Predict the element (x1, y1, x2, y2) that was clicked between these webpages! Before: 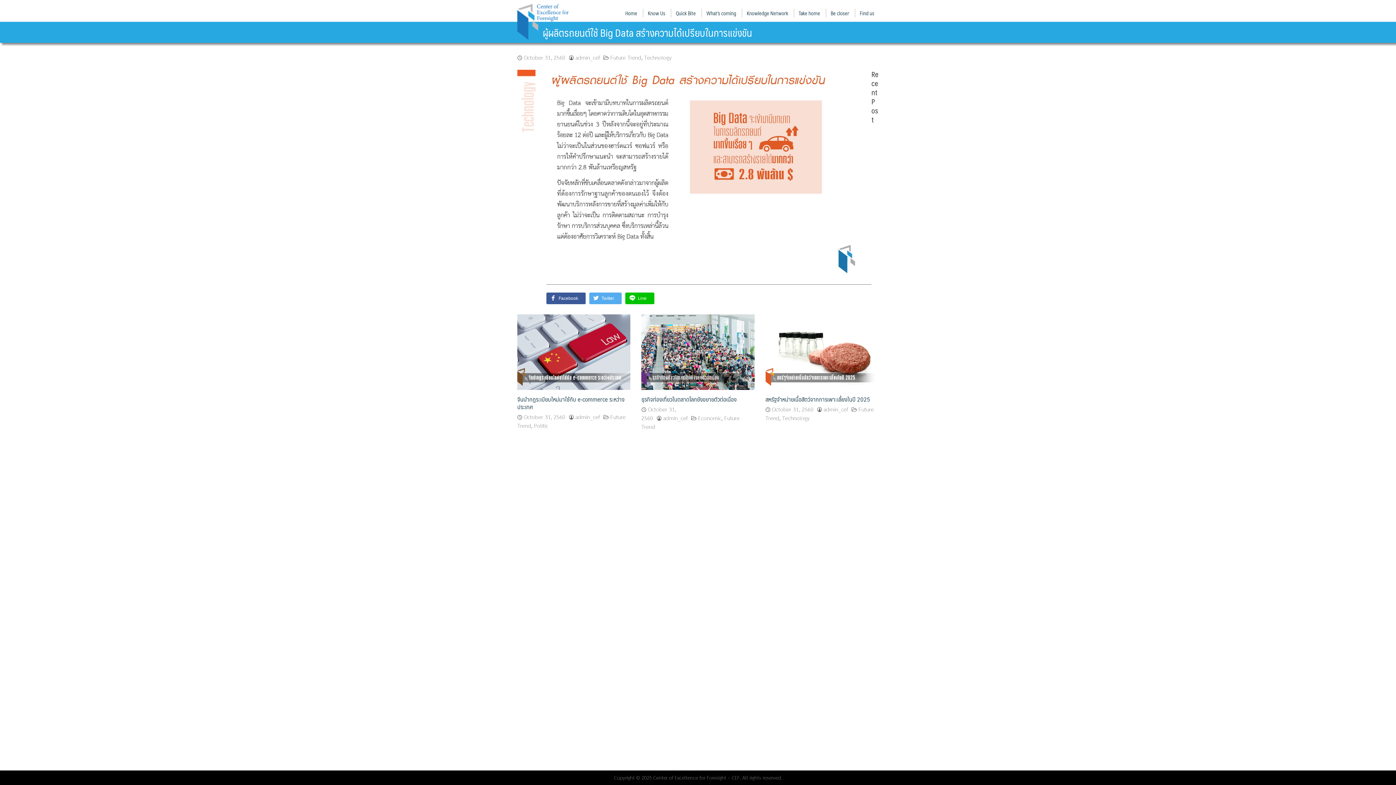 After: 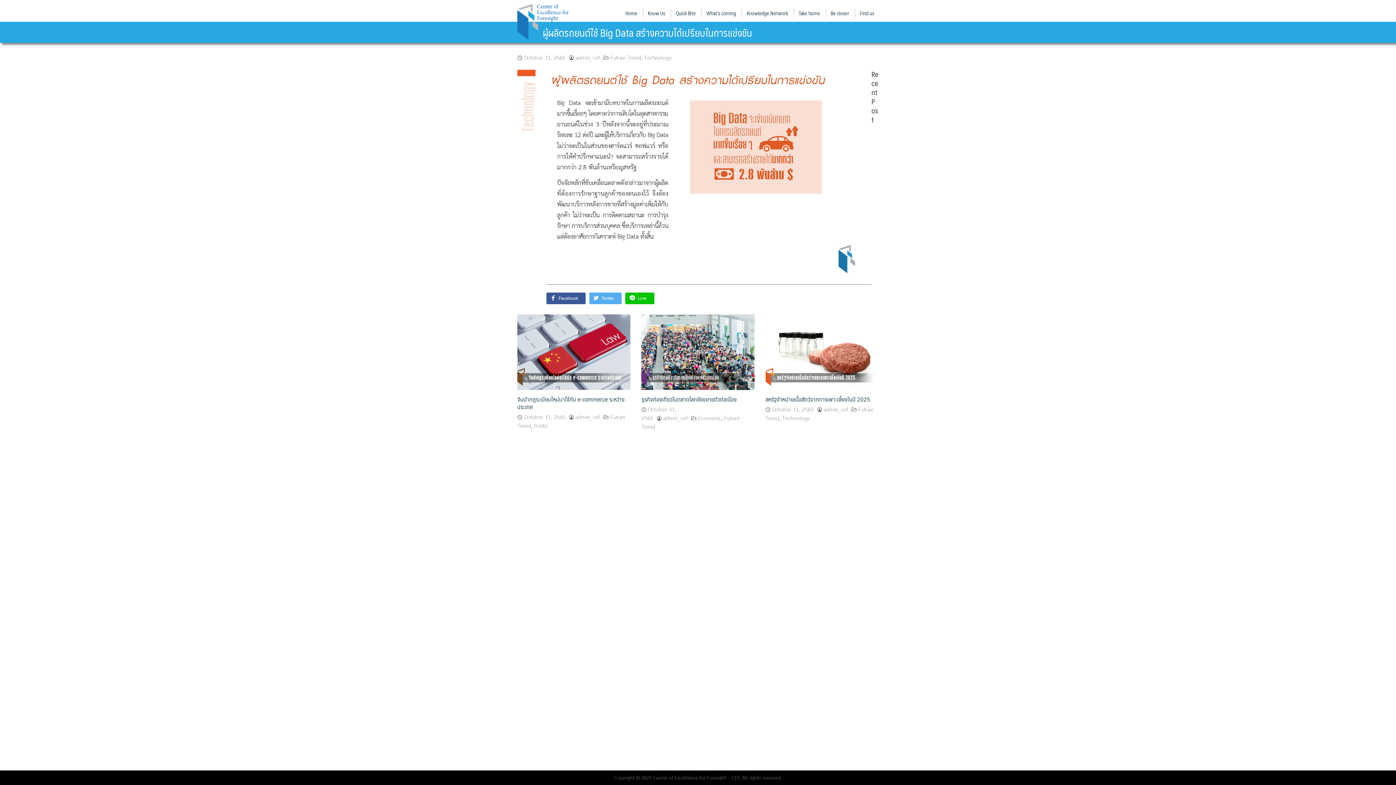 Action: label: October 31, 2560 bbox: (524, 53, 565, 62)